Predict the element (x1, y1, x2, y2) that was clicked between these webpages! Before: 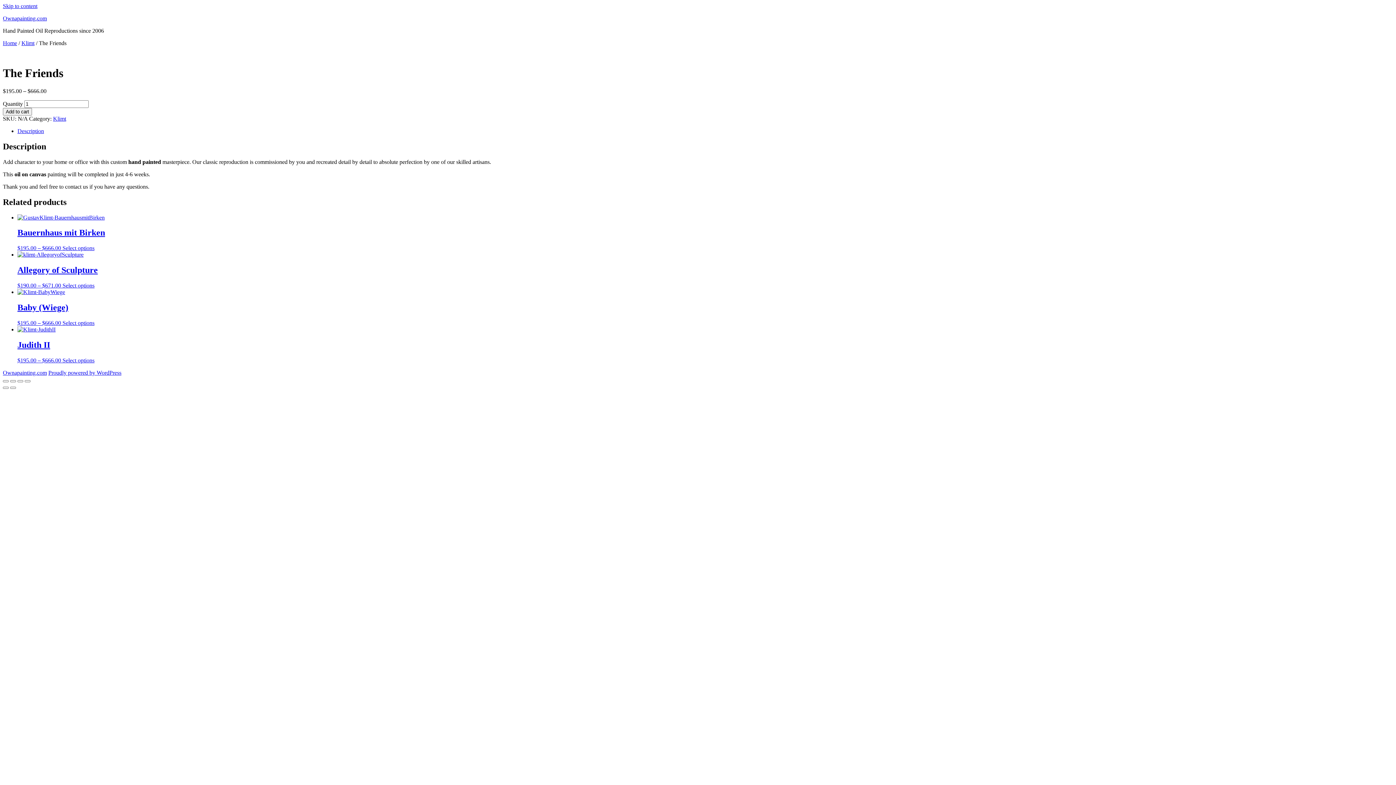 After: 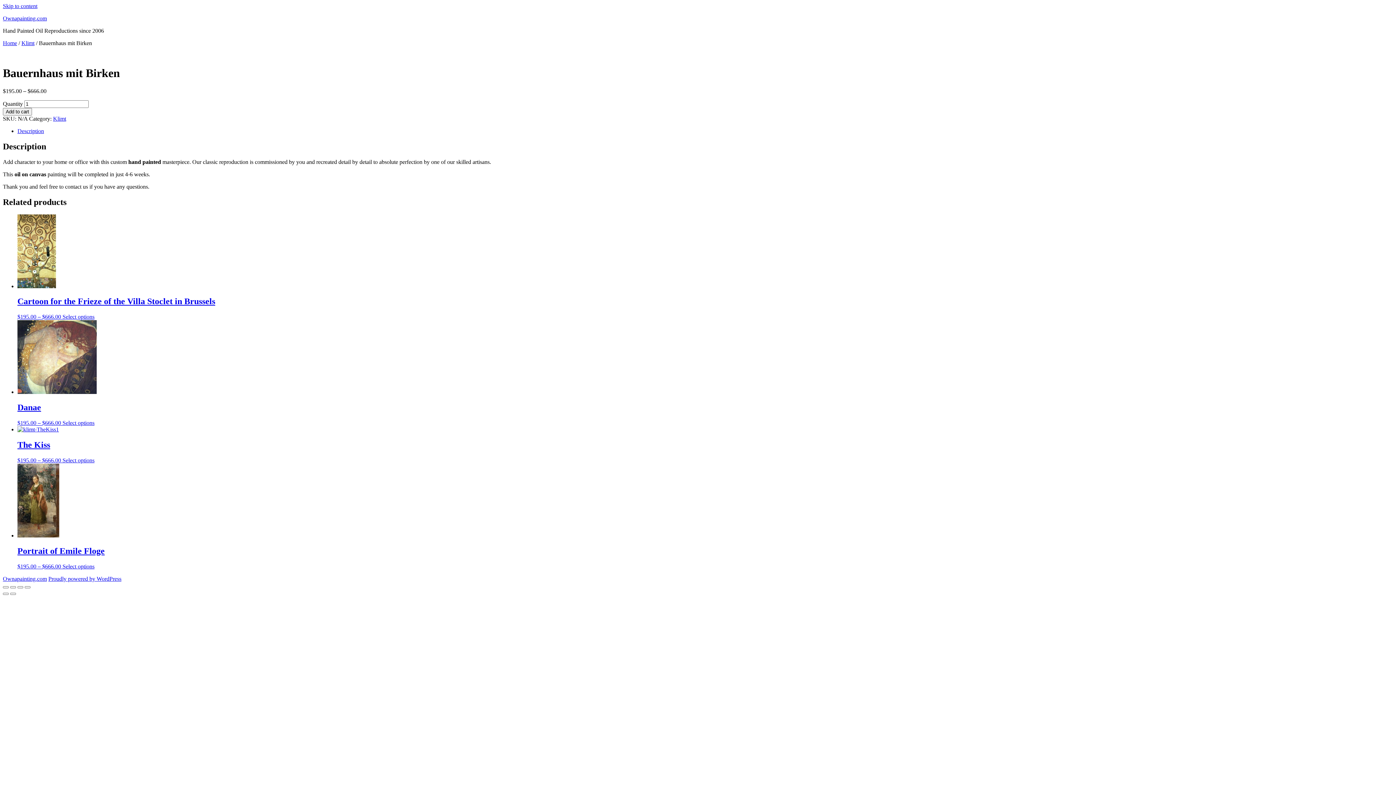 Action: label: Bauernhaus mit Birken
$195.00 – $666.00  bbox: (17, 214, 1393, 251)